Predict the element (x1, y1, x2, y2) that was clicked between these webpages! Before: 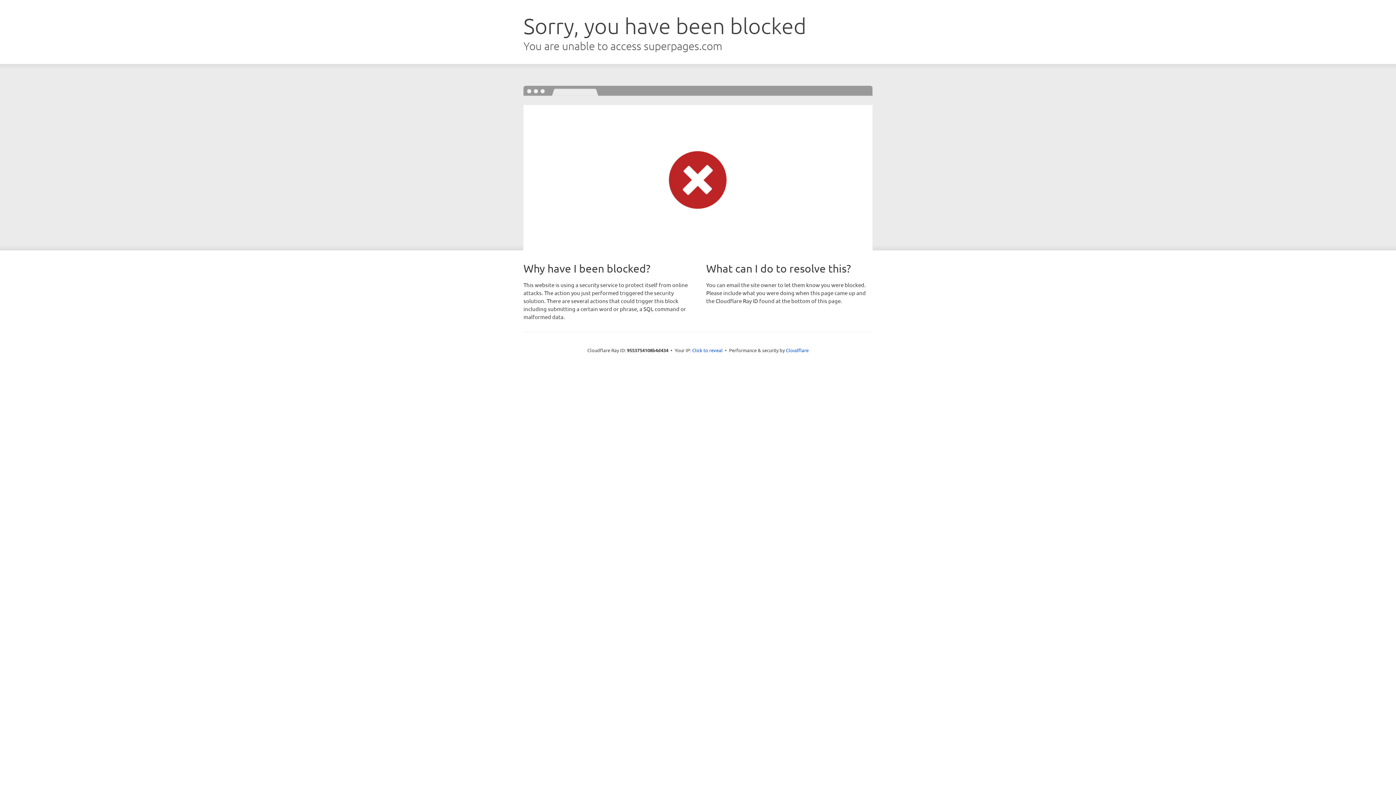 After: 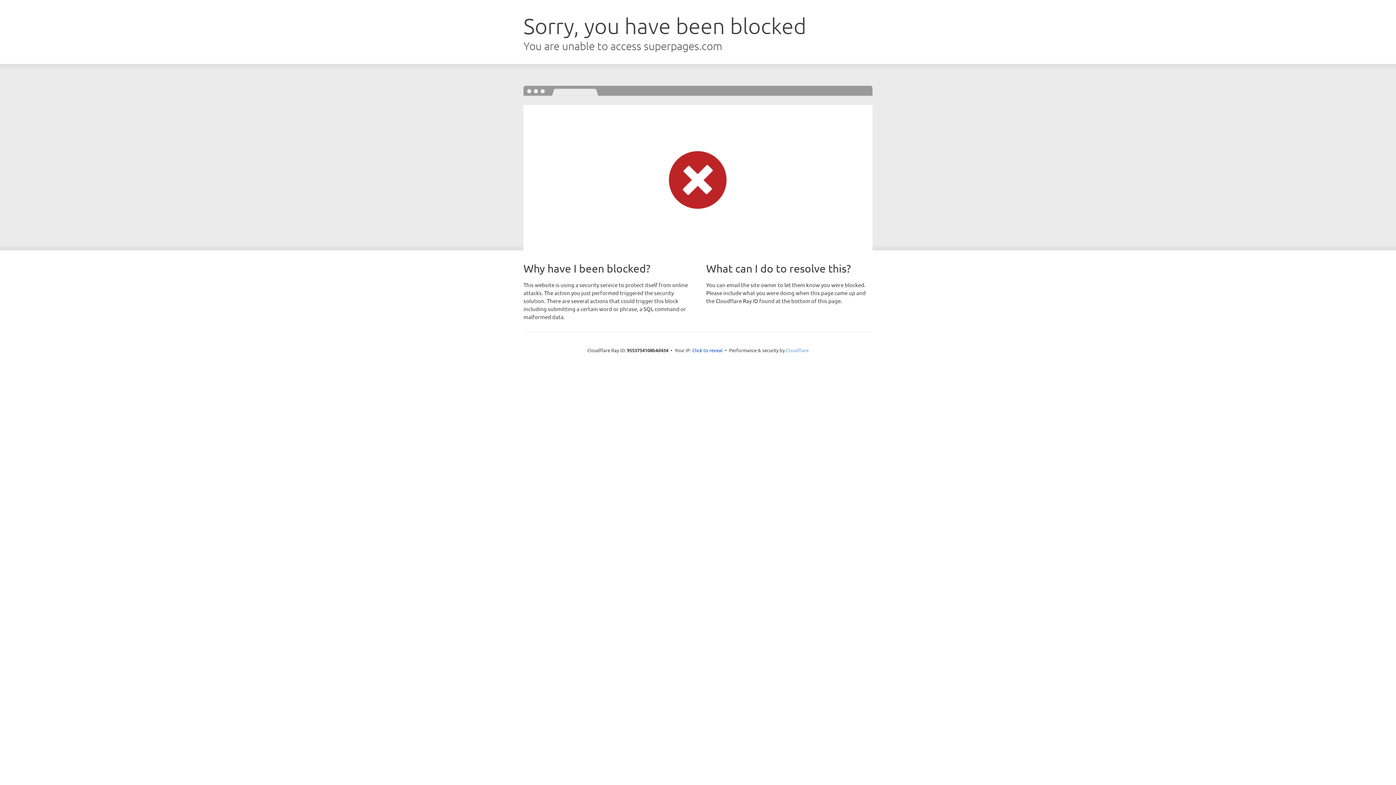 Action: bbox: (786, 347, 808, 353) label: Cloudflare